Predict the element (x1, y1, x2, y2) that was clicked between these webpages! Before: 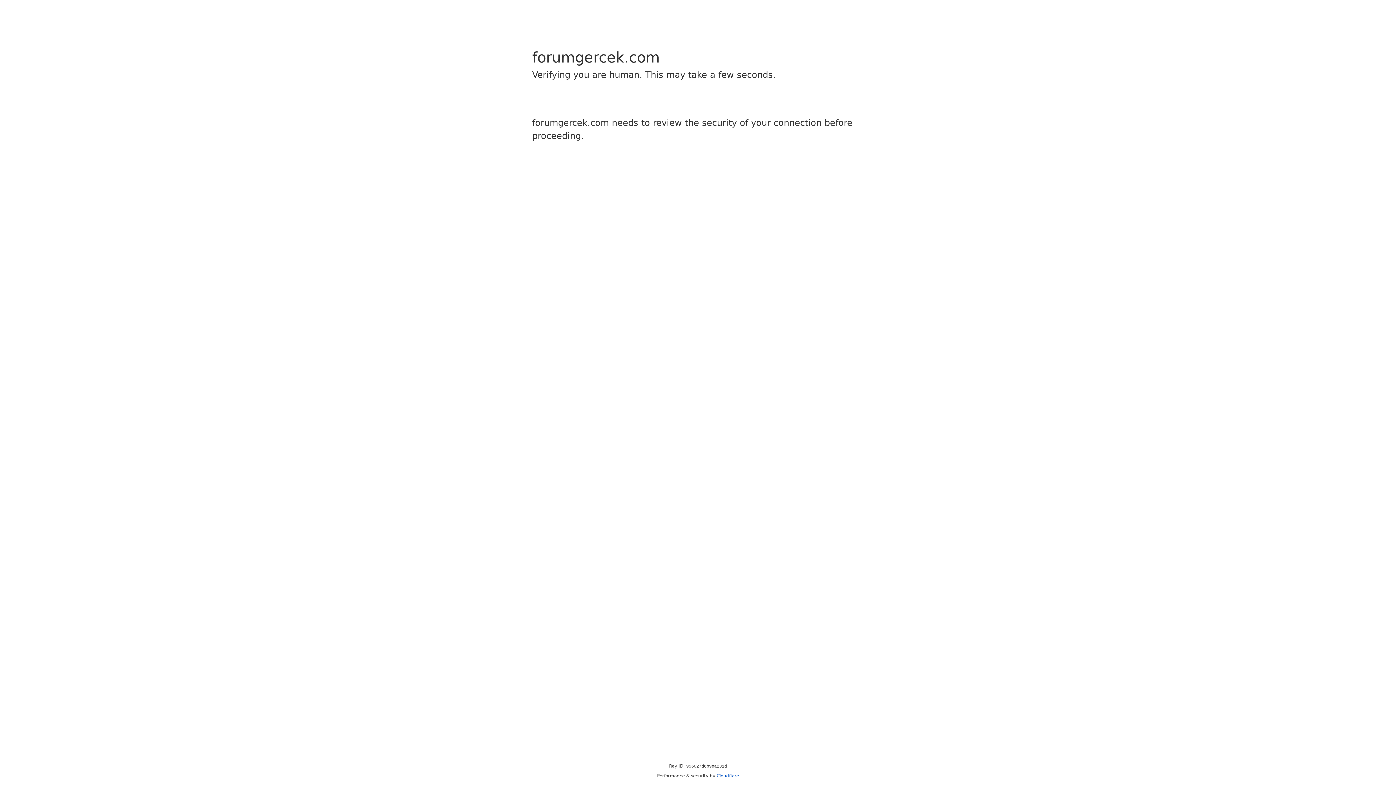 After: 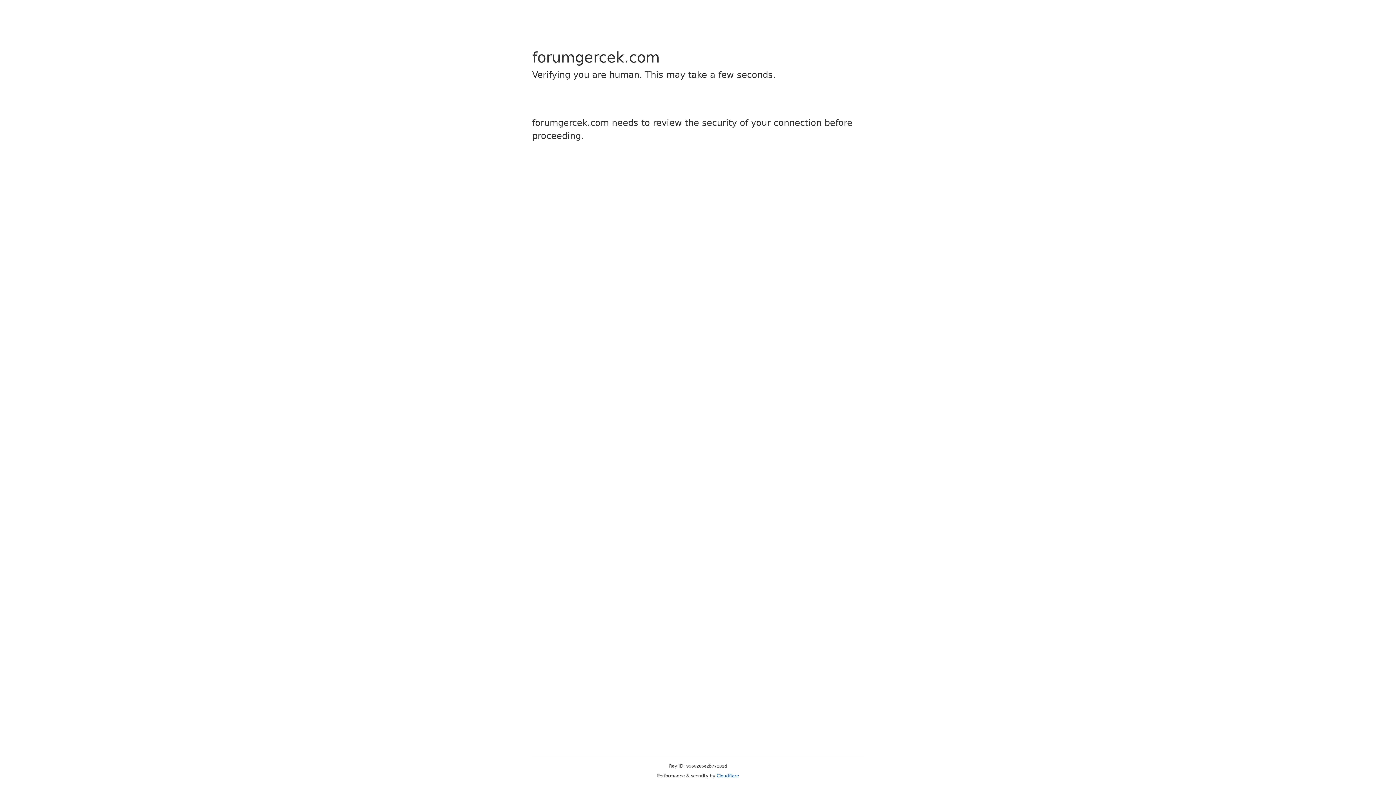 Action: label: Cloudflare bbox: (716, 773, 739, 778)